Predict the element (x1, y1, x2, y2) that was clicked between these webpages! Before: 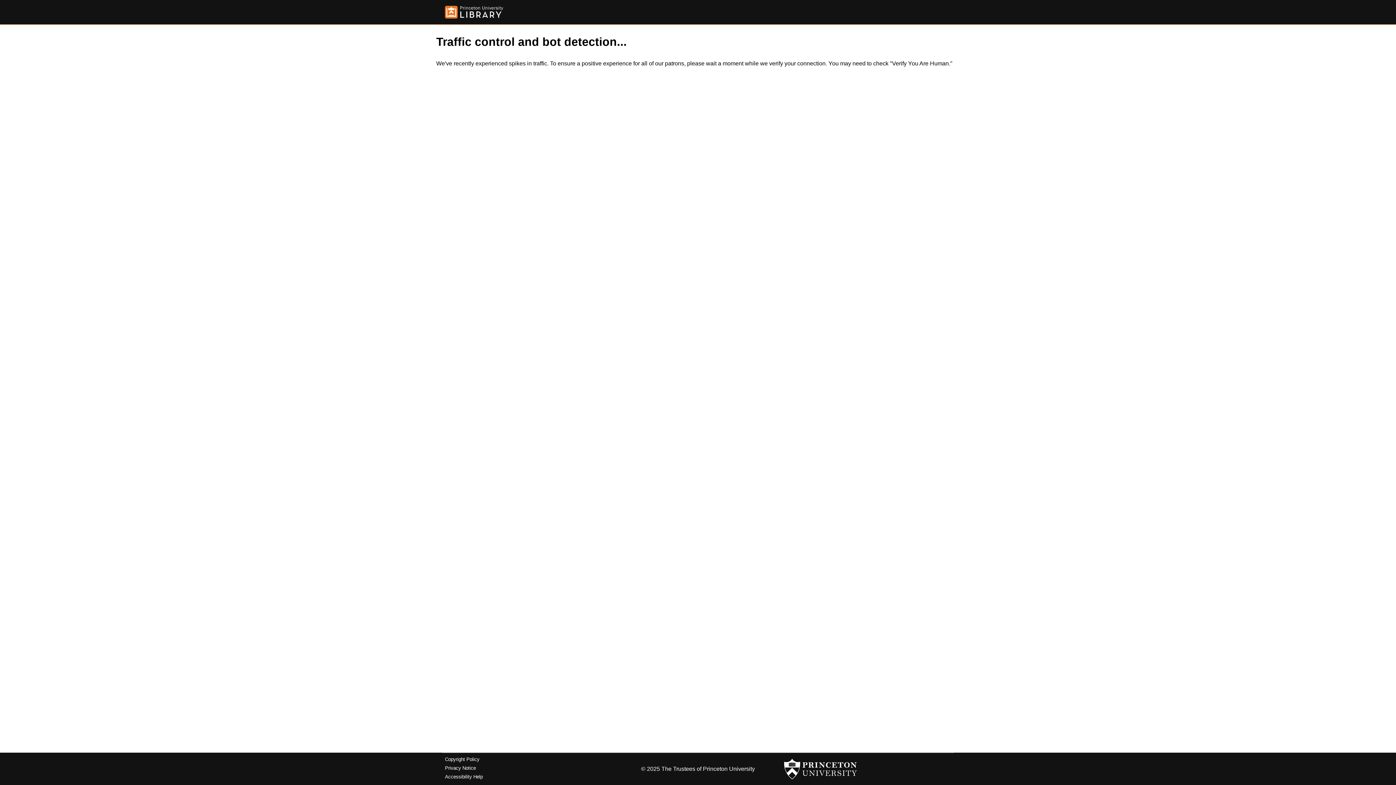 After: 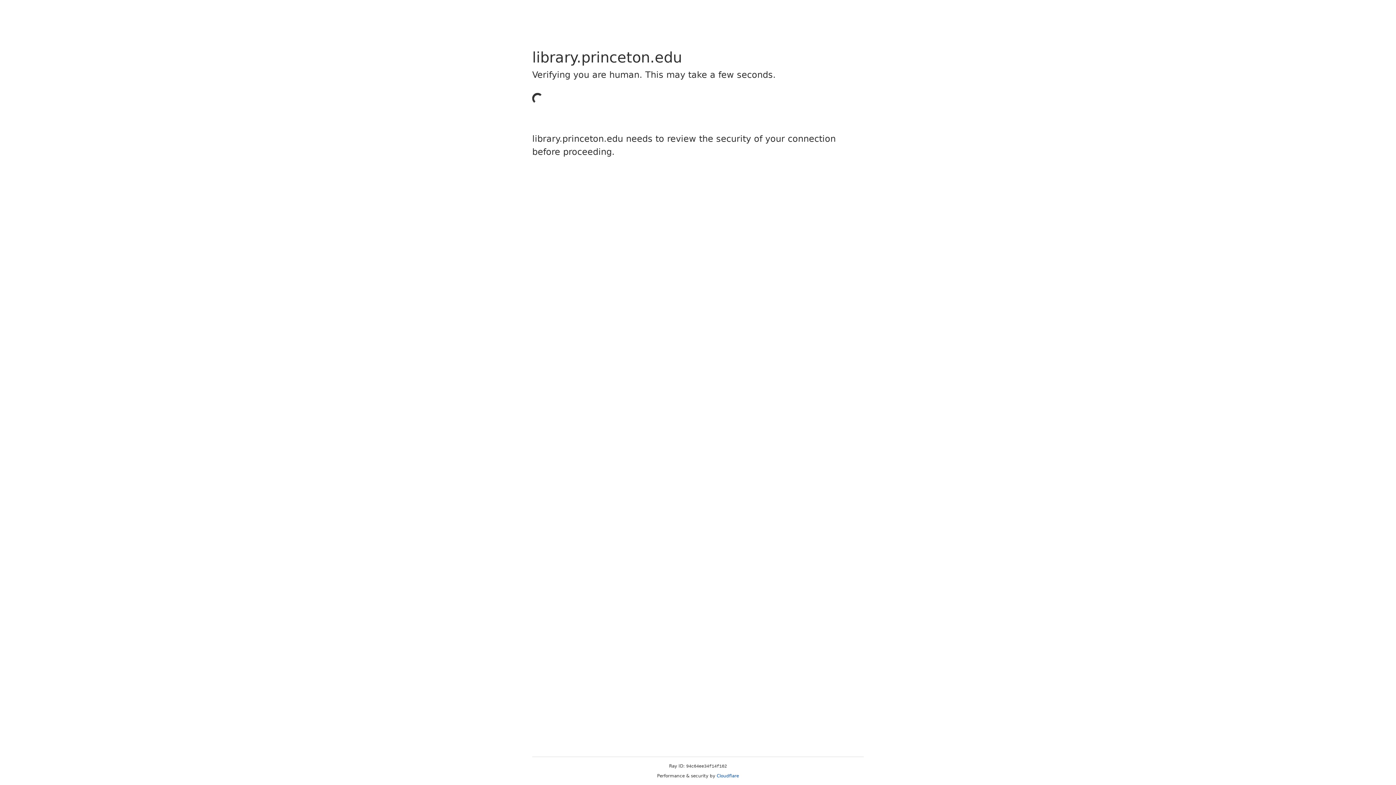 Action: bbox: (445, 5, 503, 18)